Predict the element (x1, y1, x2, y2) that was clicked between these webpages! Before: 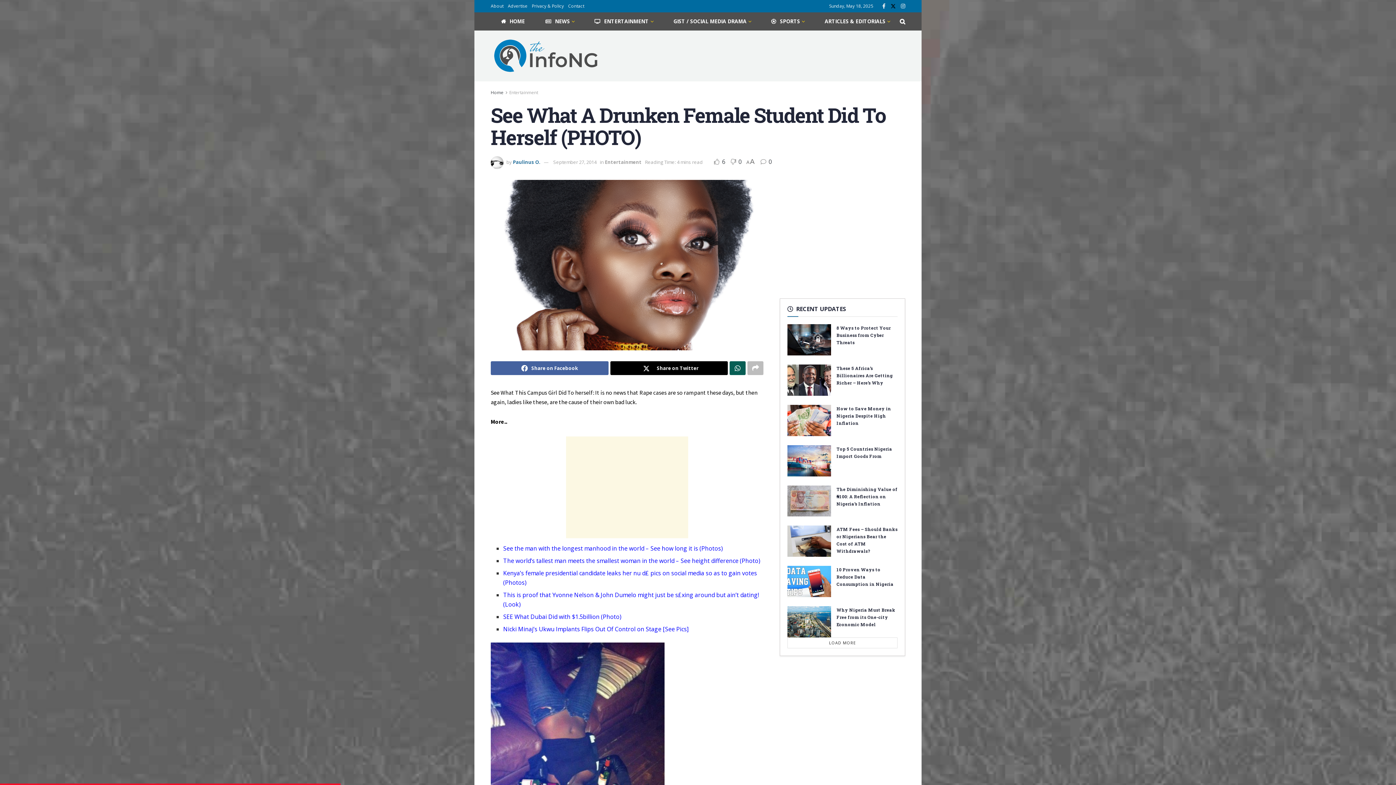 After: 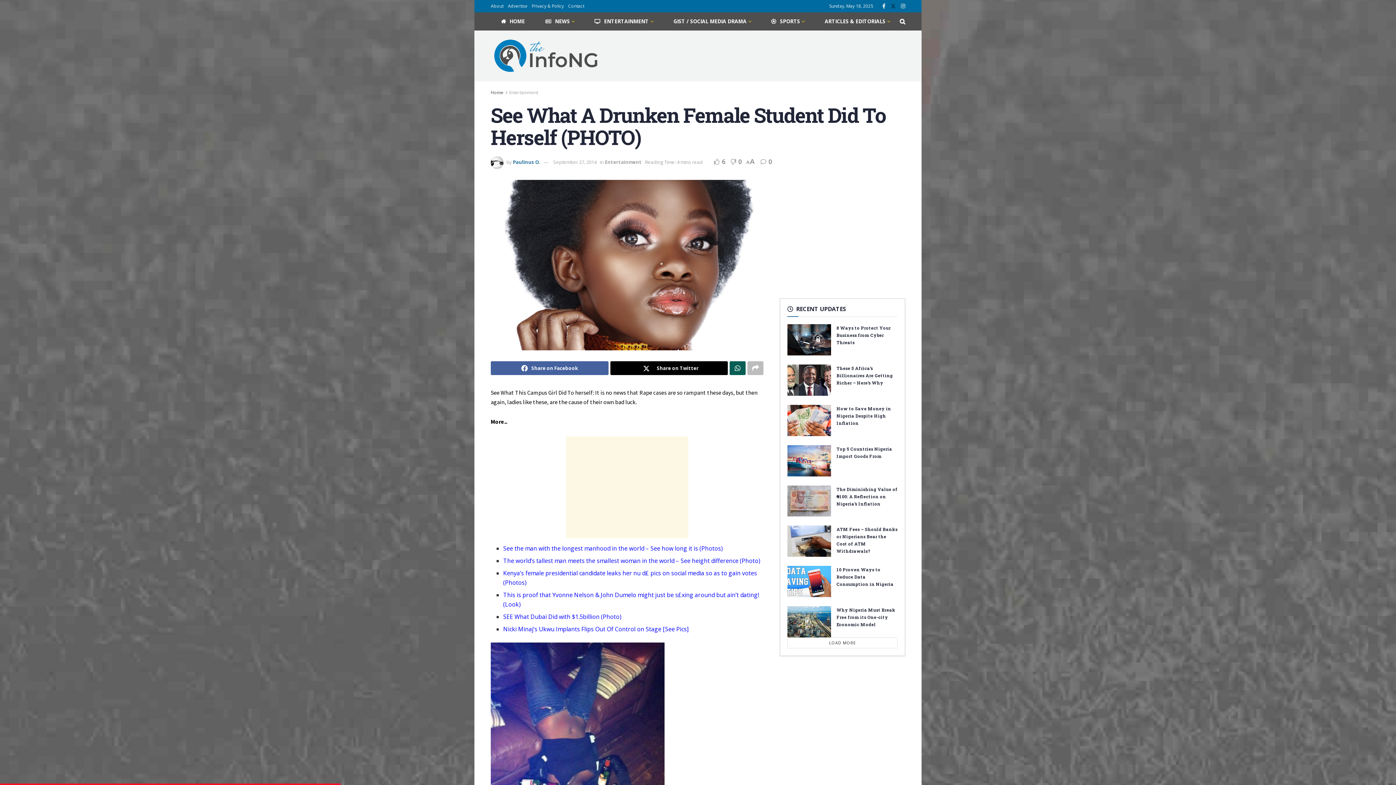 Action: label: Find us on Twitter bbox: (890, 0, 896, 12)